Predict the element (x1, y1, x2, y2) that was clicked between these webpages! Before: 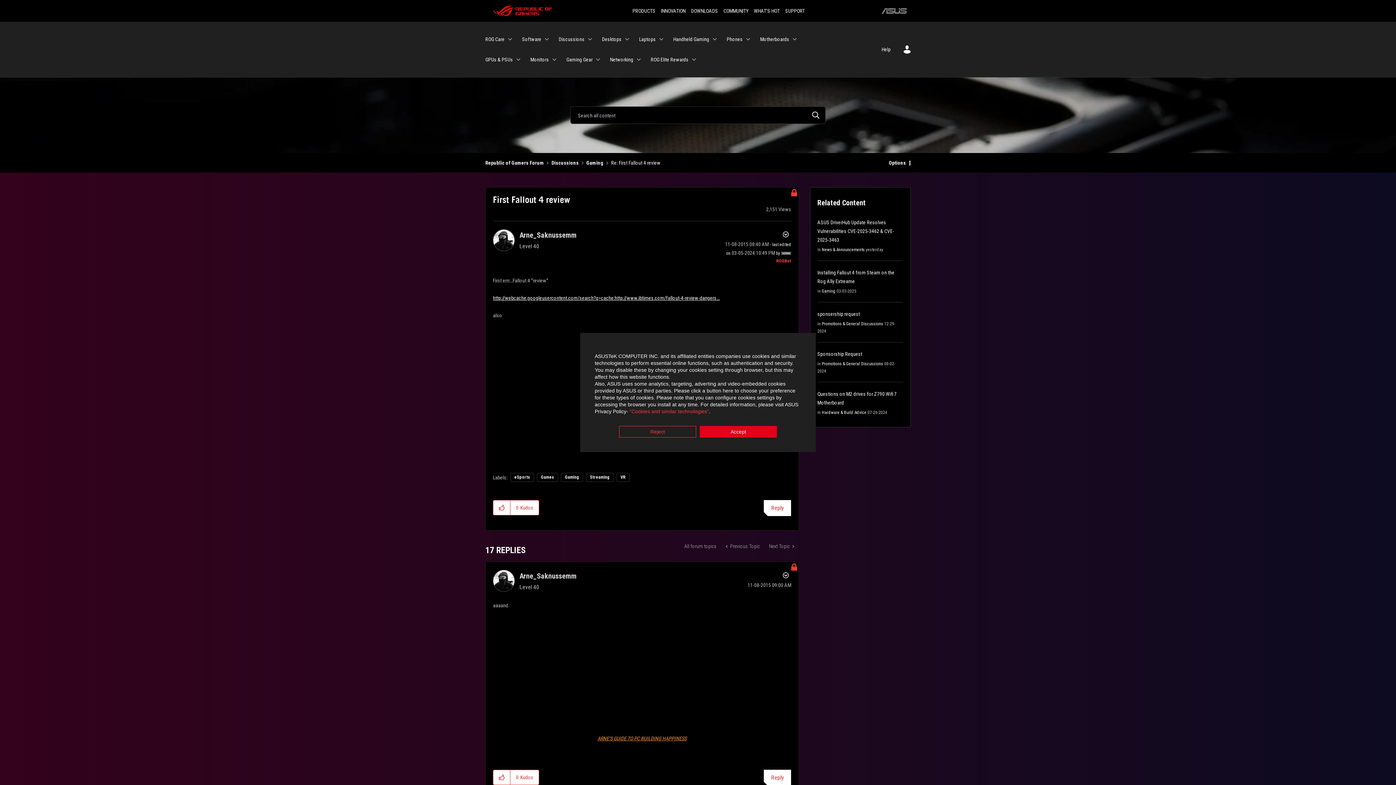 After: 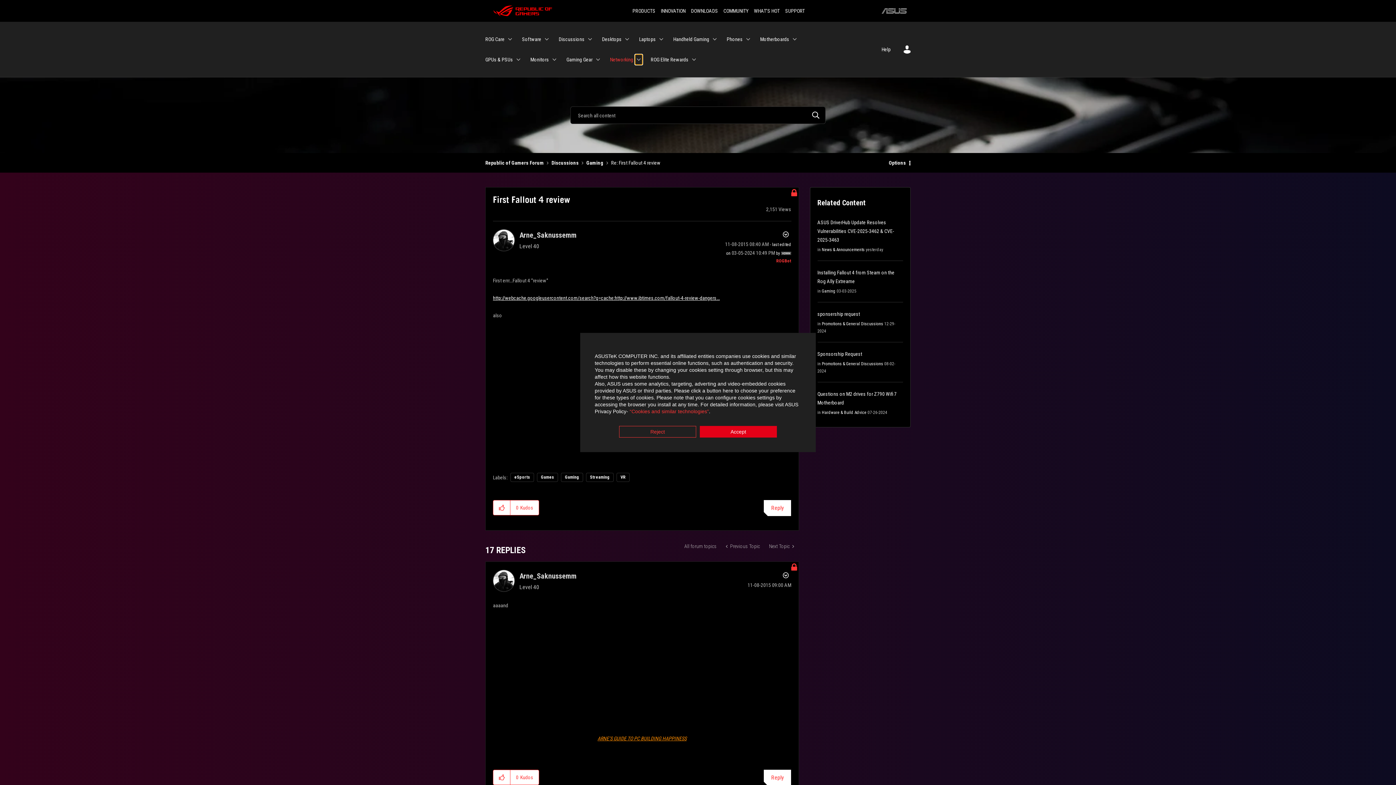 Action: label: Expand View: Networking bbox: (635, 54, 642, 64)